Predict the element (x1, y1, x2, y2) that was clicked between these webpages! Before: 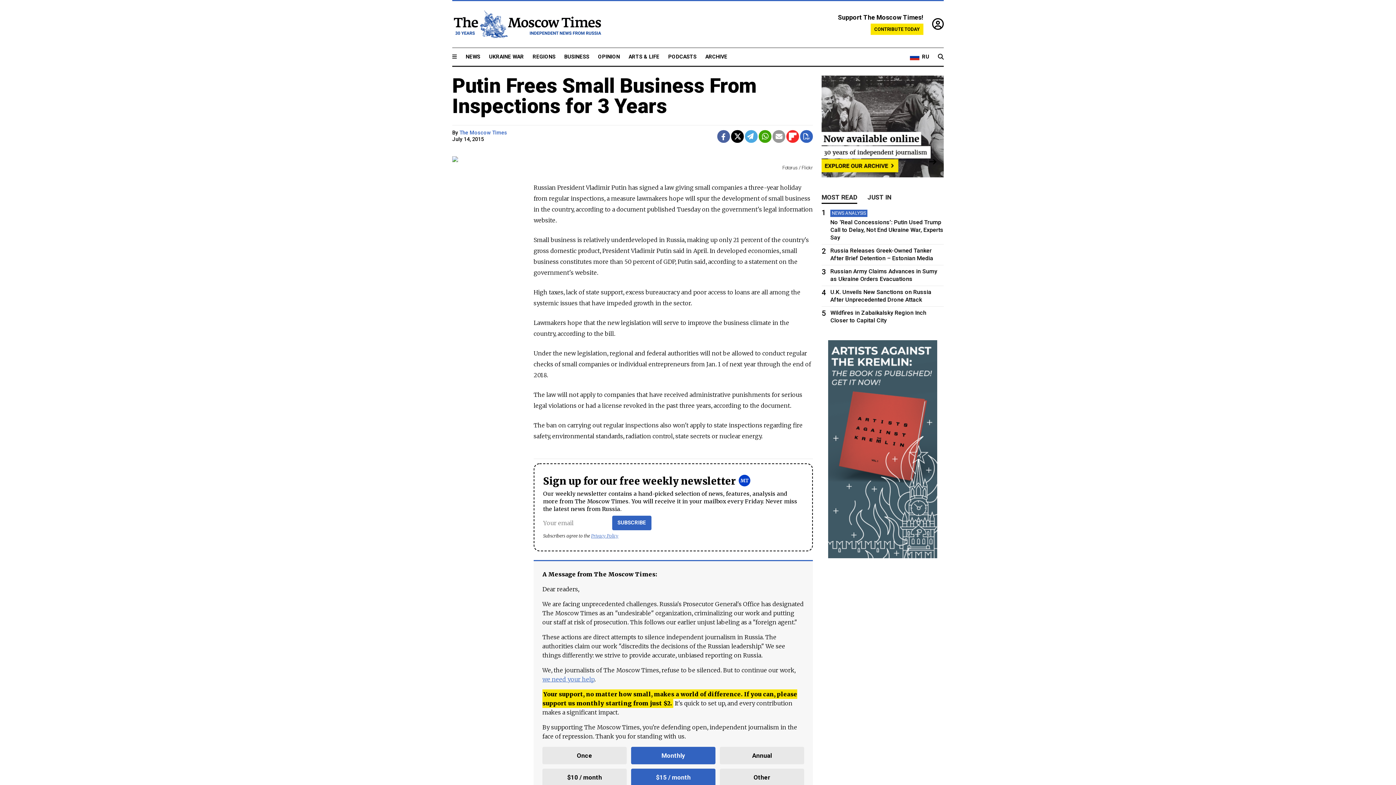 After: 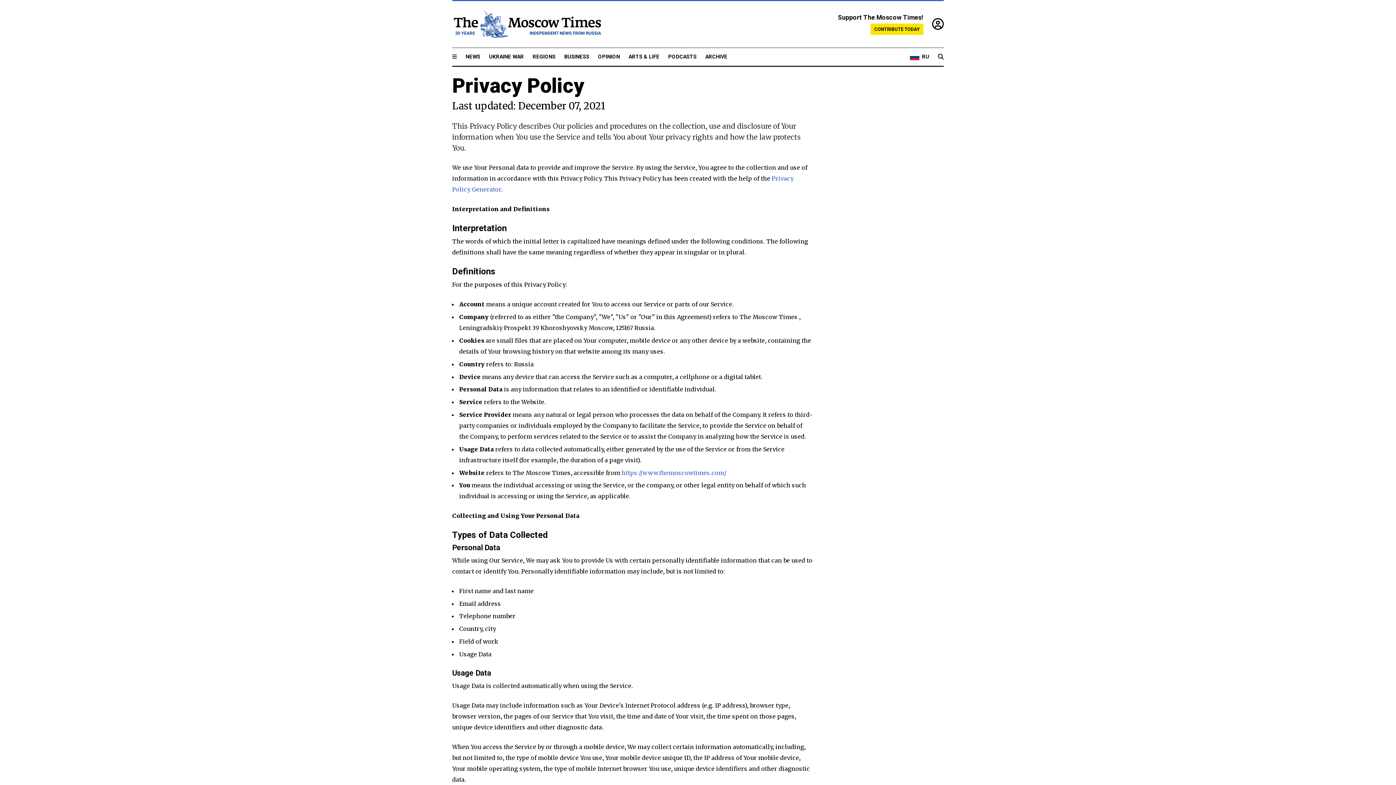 Action: label: Privacy Policy bbox: (591, 533, 618, 539)